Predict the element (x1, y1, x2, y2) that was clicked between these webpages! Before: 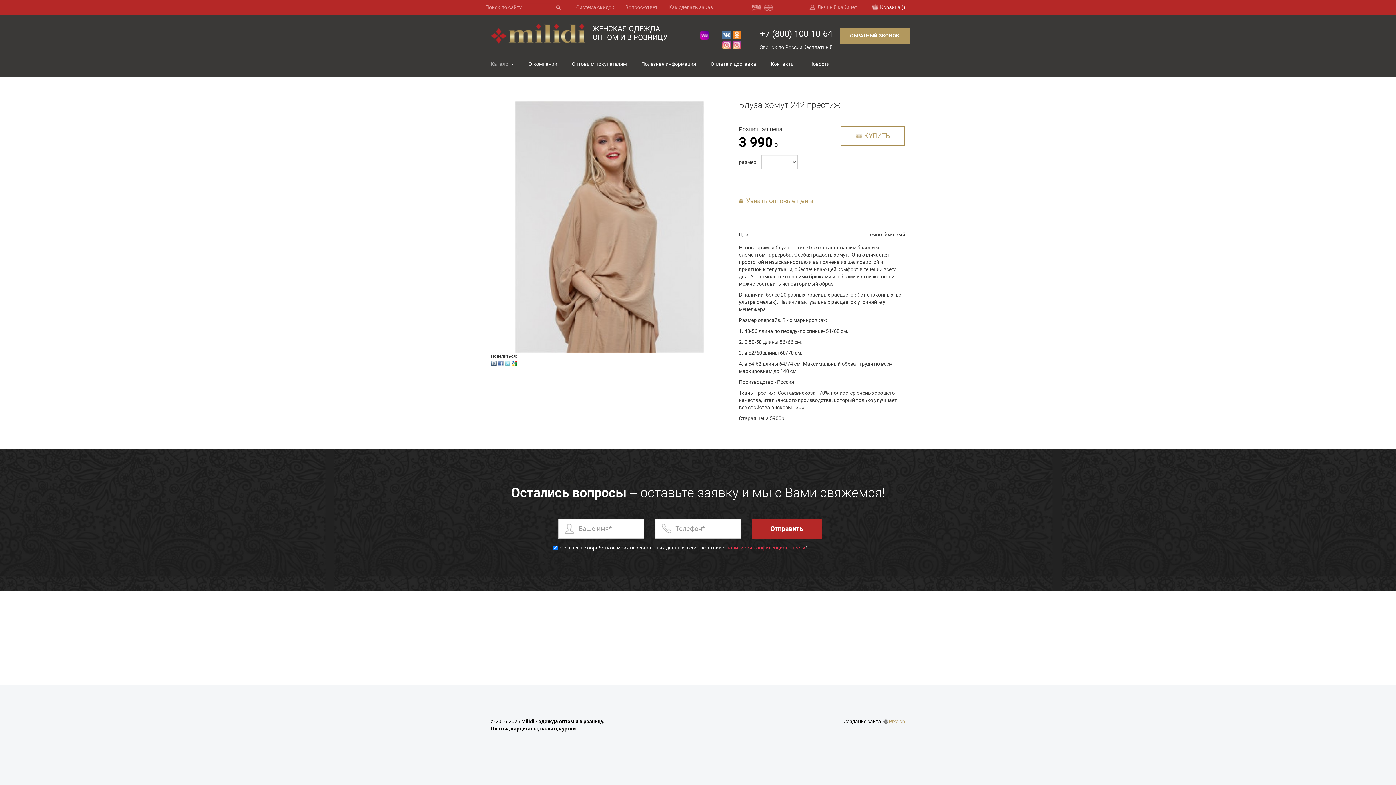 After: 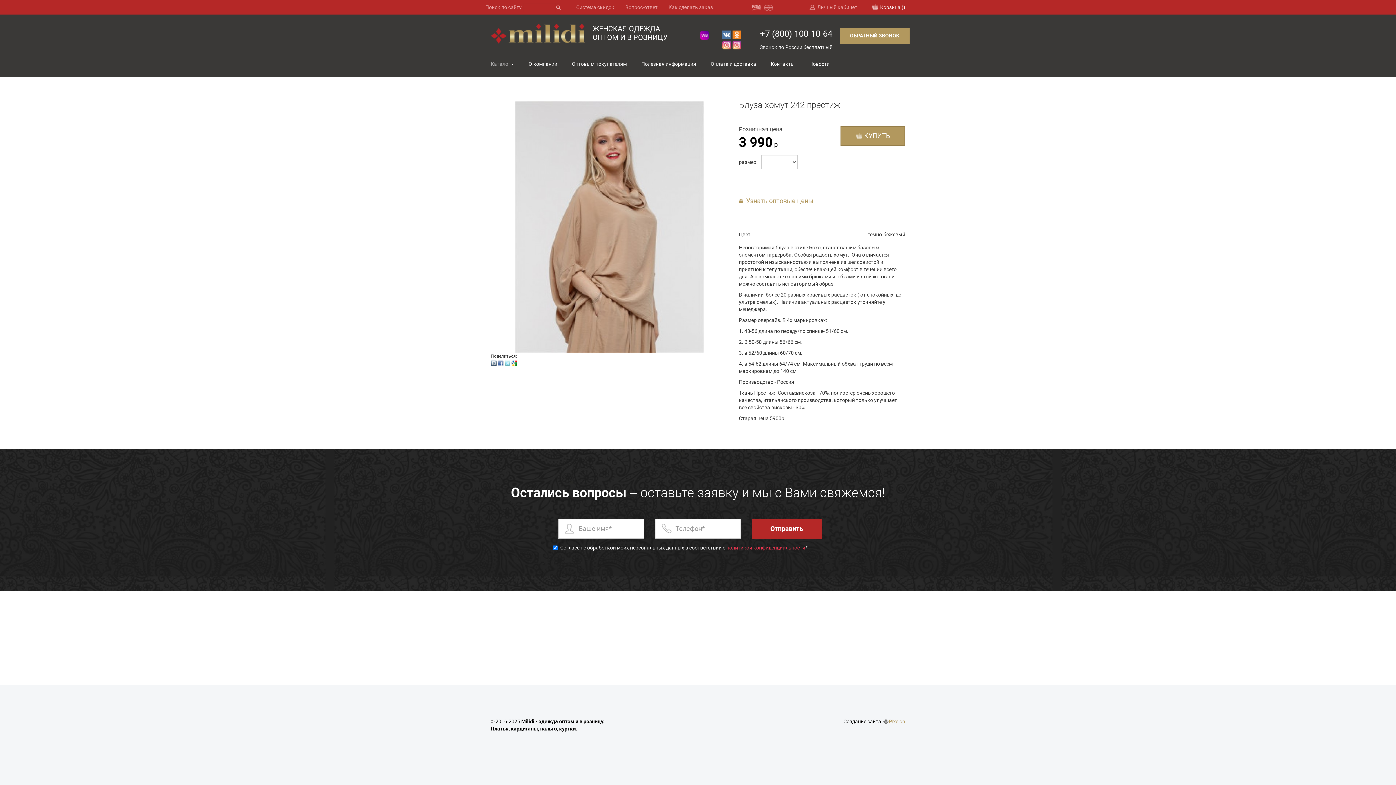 Action: label: КУПИТЬ bbox: (840, 126, 905, 146)